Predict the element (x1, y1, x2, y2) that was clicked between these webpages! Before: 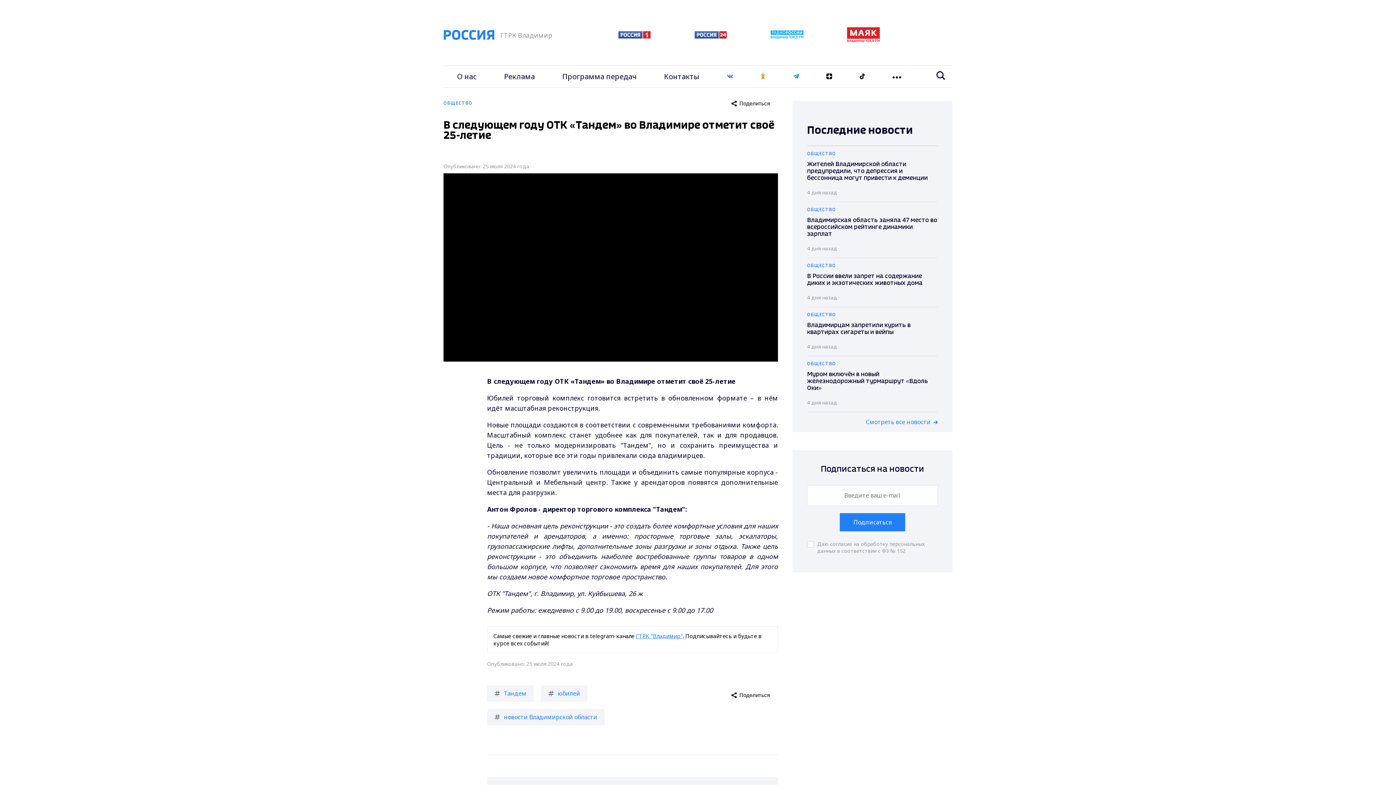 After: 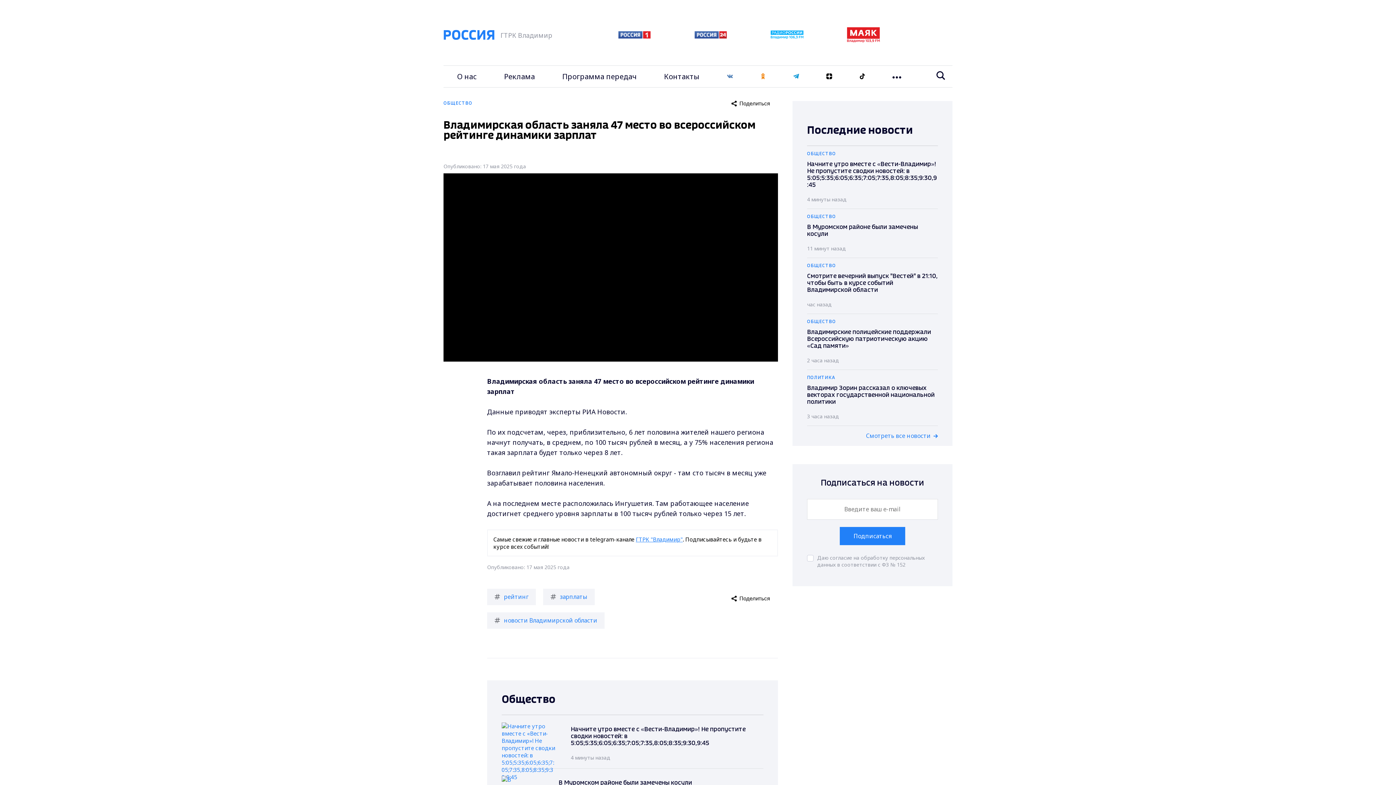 Action: label: ОБЩЕСТВО
Владимирская область заняла 47 место во всероссийском рейтинге динамики зарплат
4 дня назад bbox: (807, 202, 938, 258)